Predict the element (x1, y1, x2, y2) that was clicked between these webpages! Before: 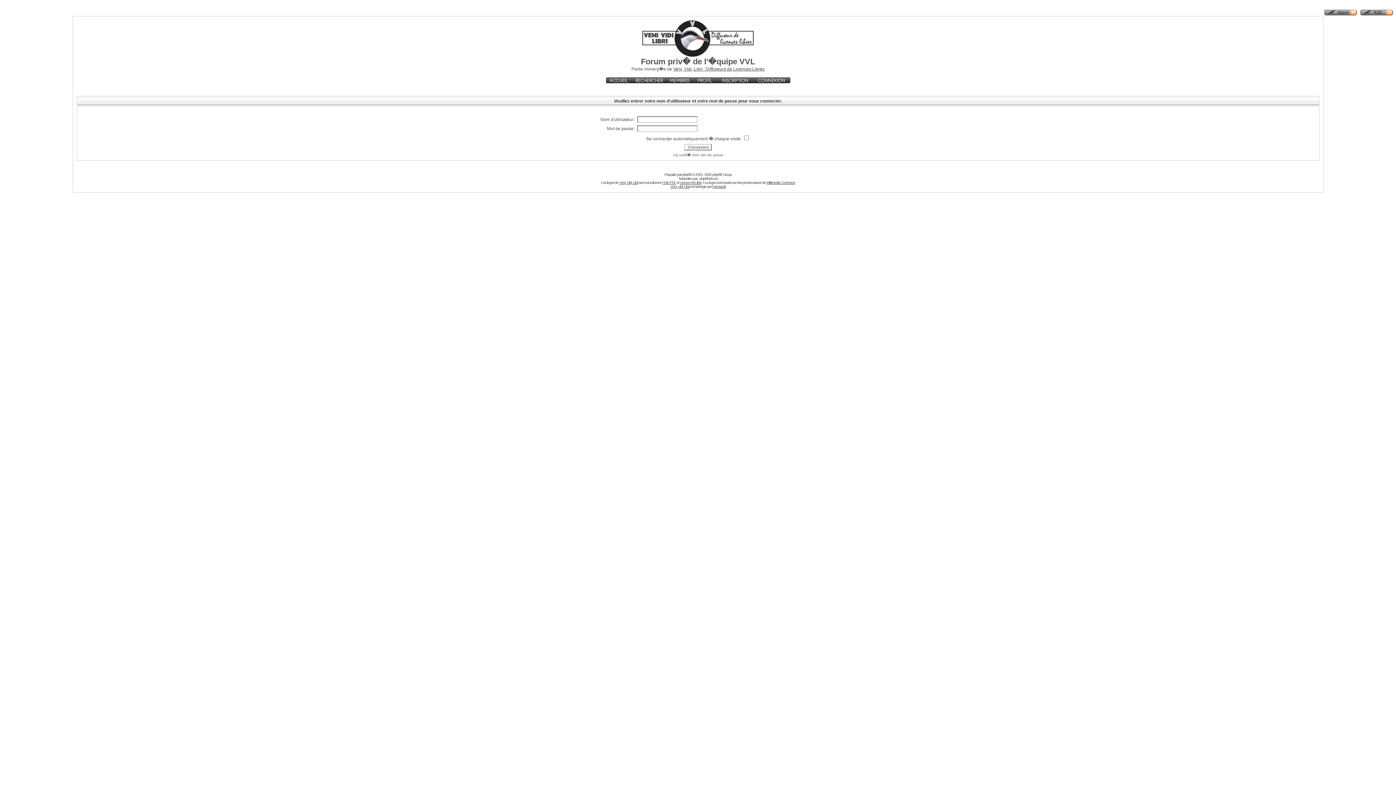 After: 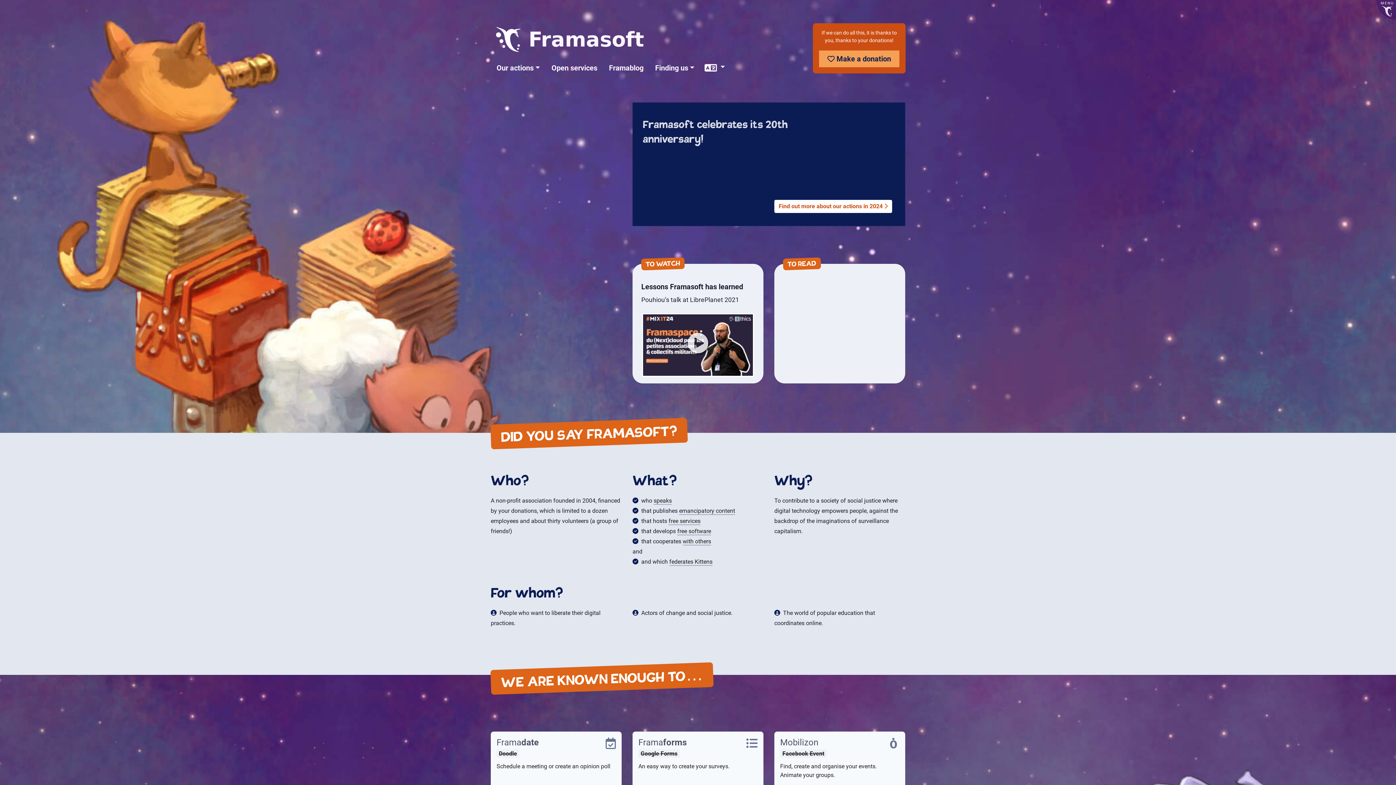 Action: label: Framasoft bbox: (712, 184, 725, 188)